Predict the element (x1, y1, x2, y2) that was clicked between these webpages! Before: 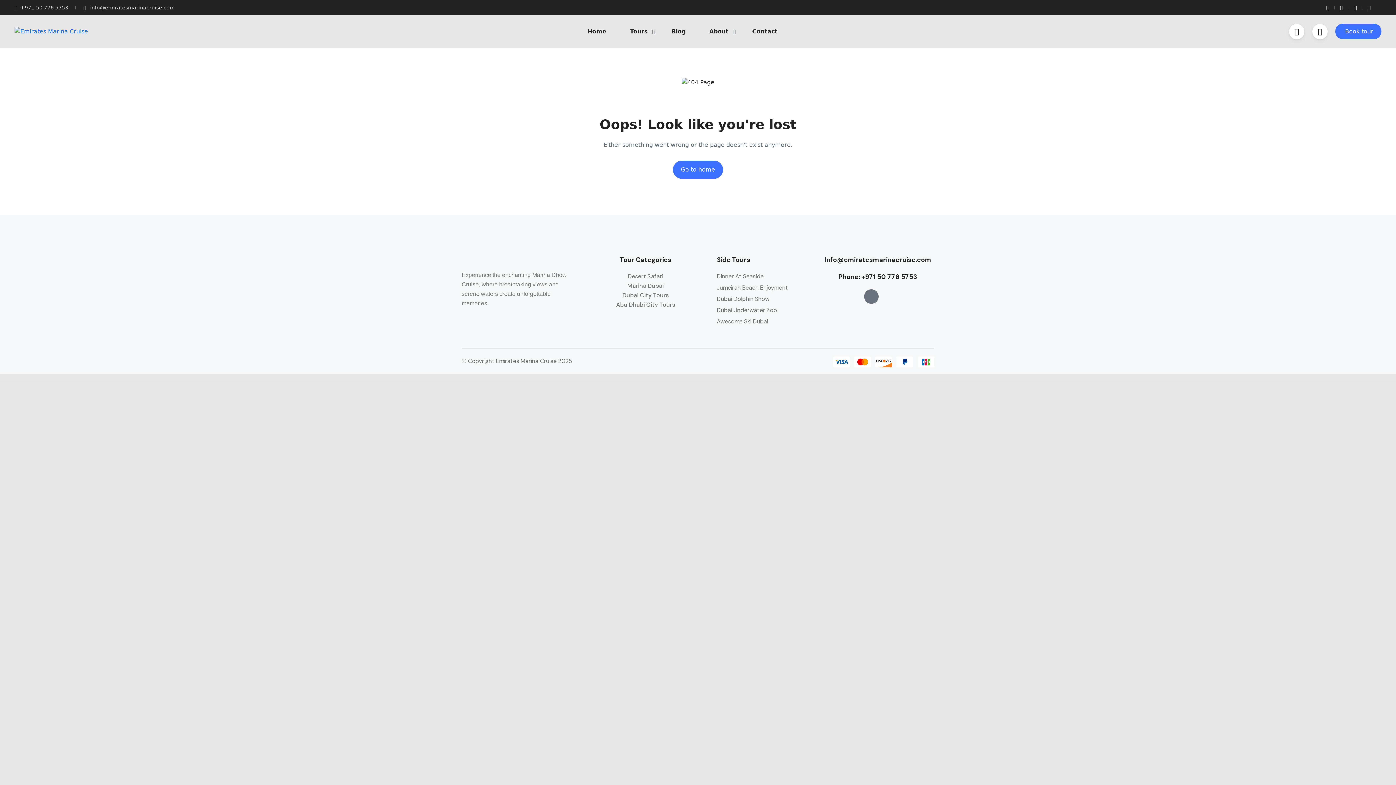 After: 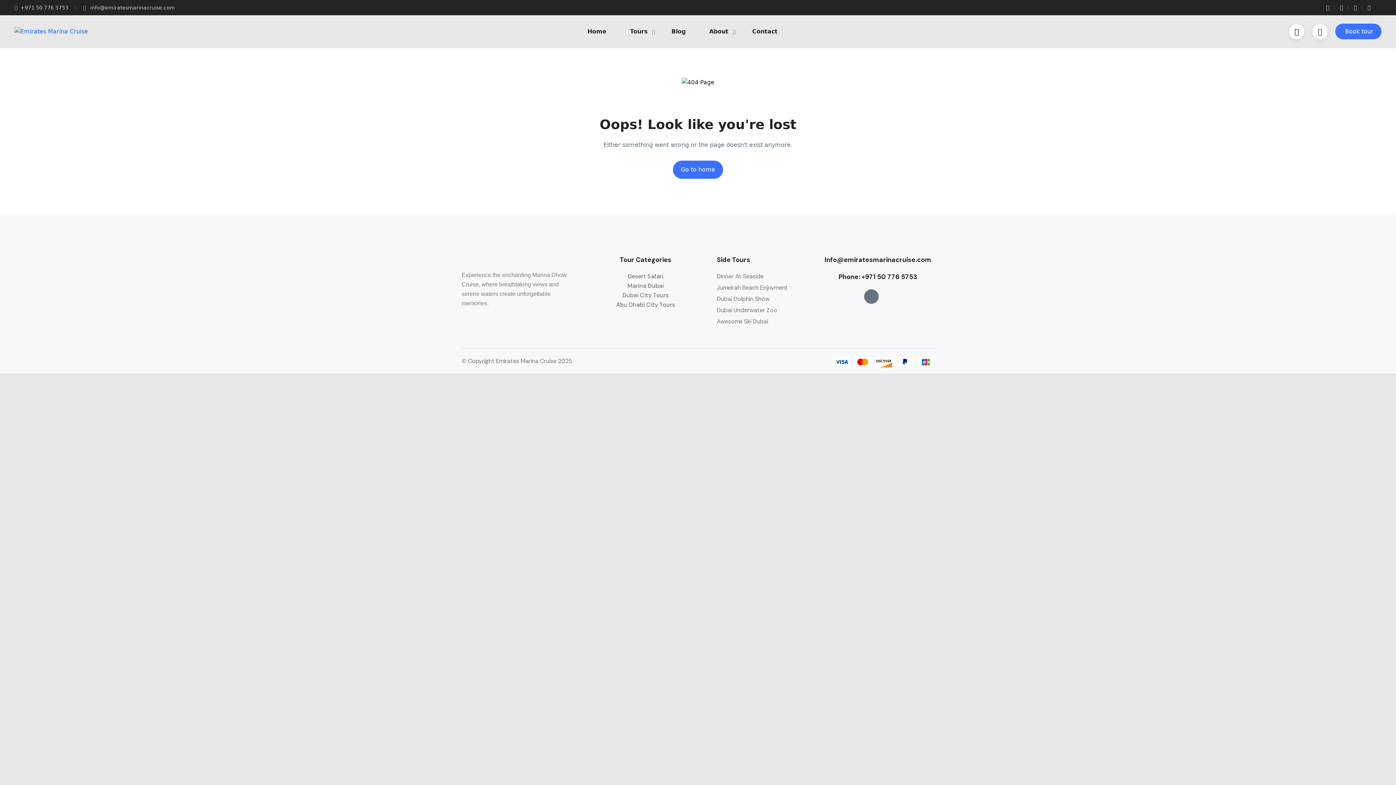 Action: bbox: (1312, 23, 1328, 39)